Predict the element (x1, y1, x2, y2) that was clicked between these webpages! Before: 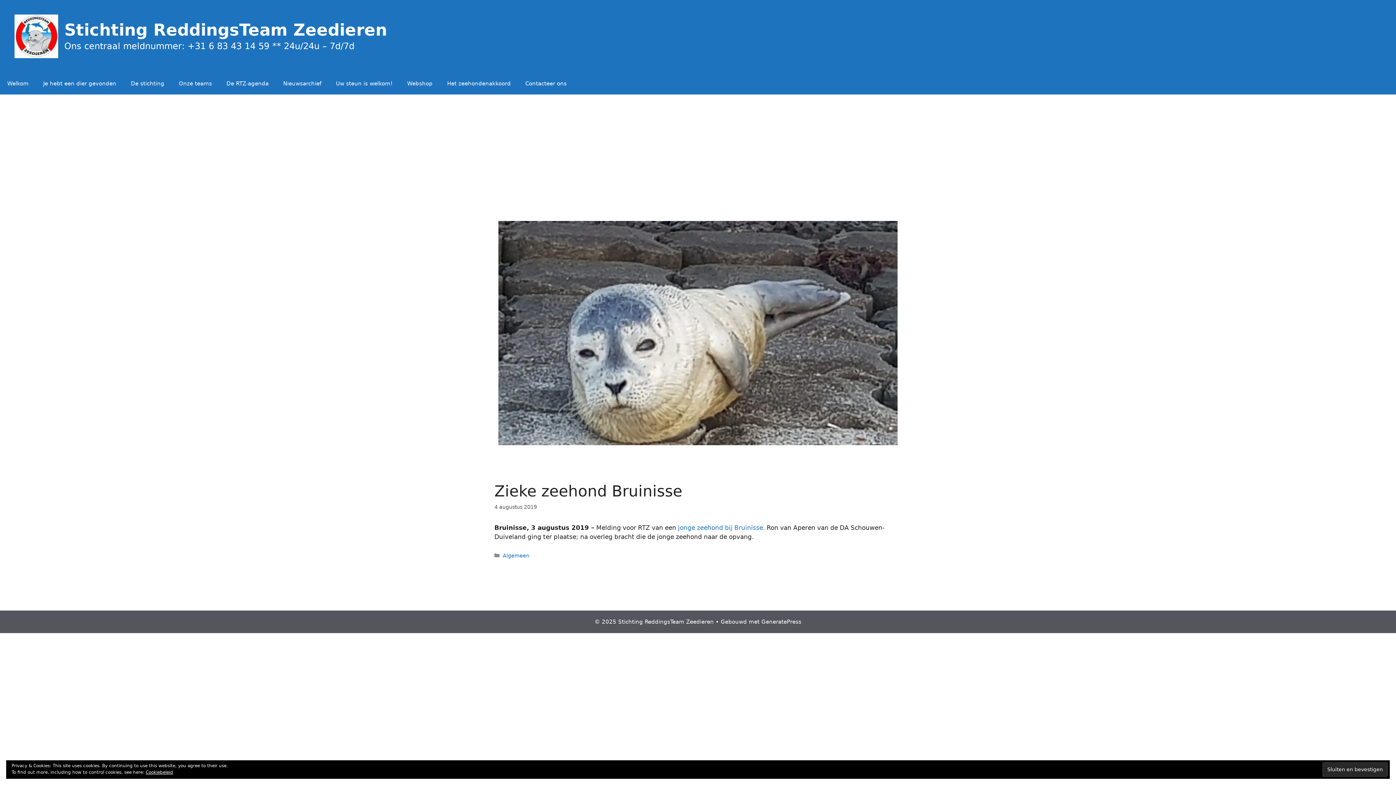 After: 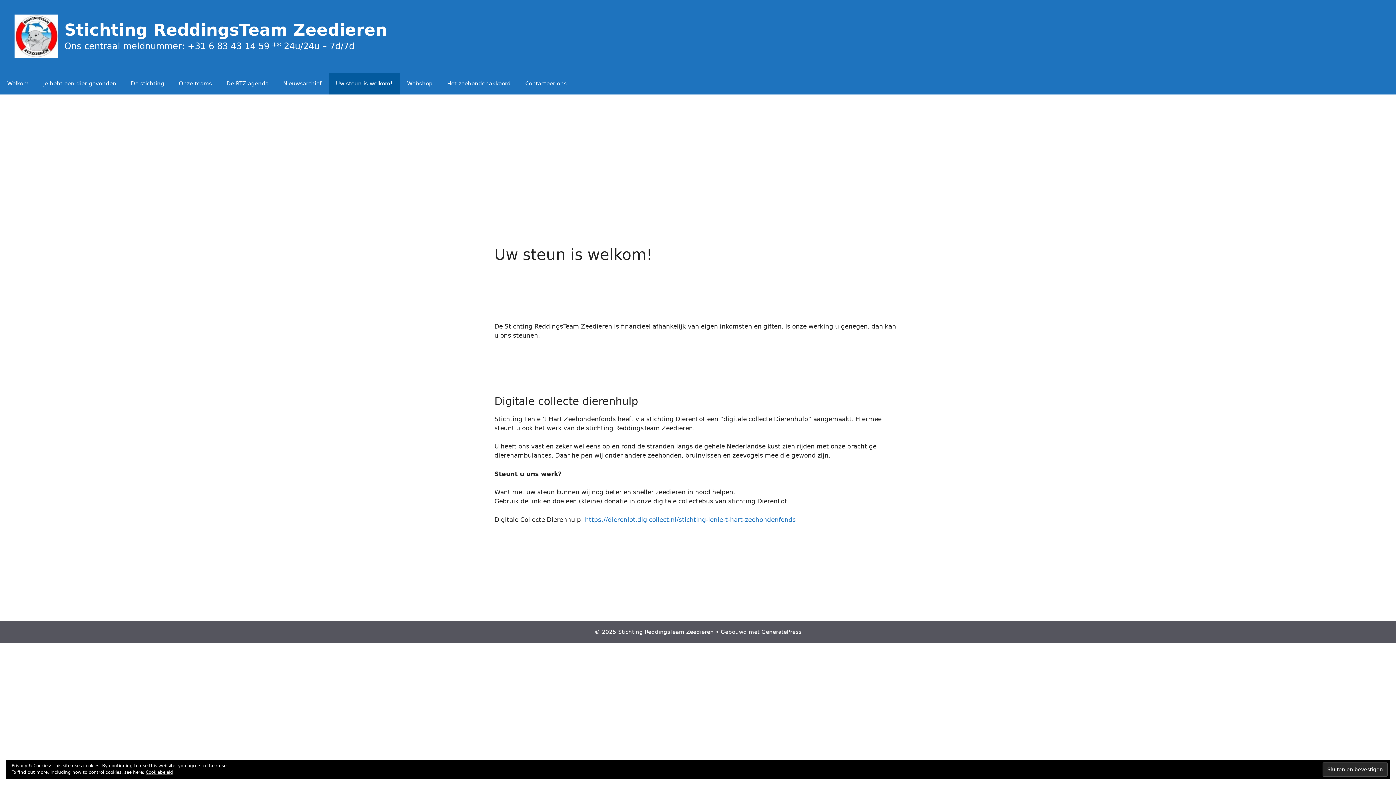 Action: bbox: (328, 72, 400, 94) label: Uw steun is welkom!